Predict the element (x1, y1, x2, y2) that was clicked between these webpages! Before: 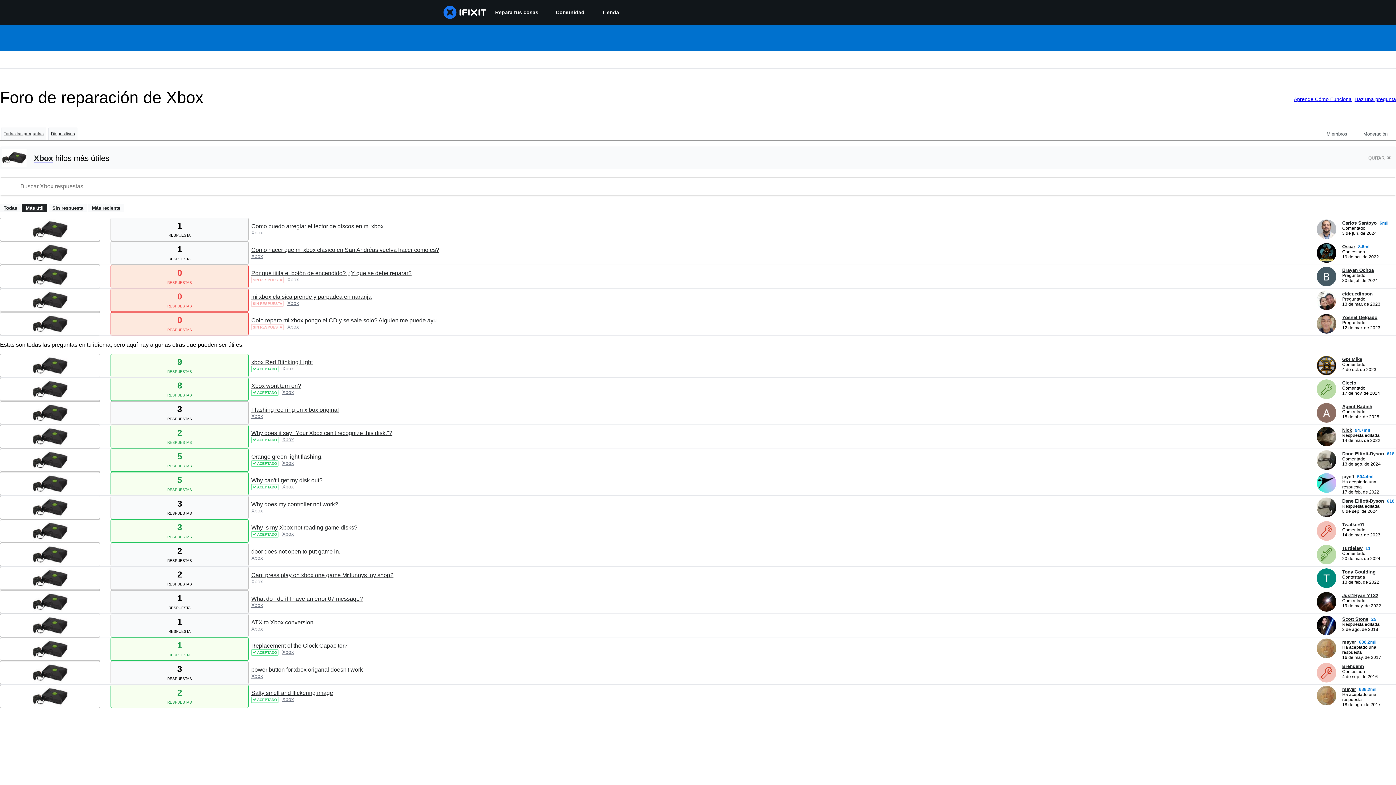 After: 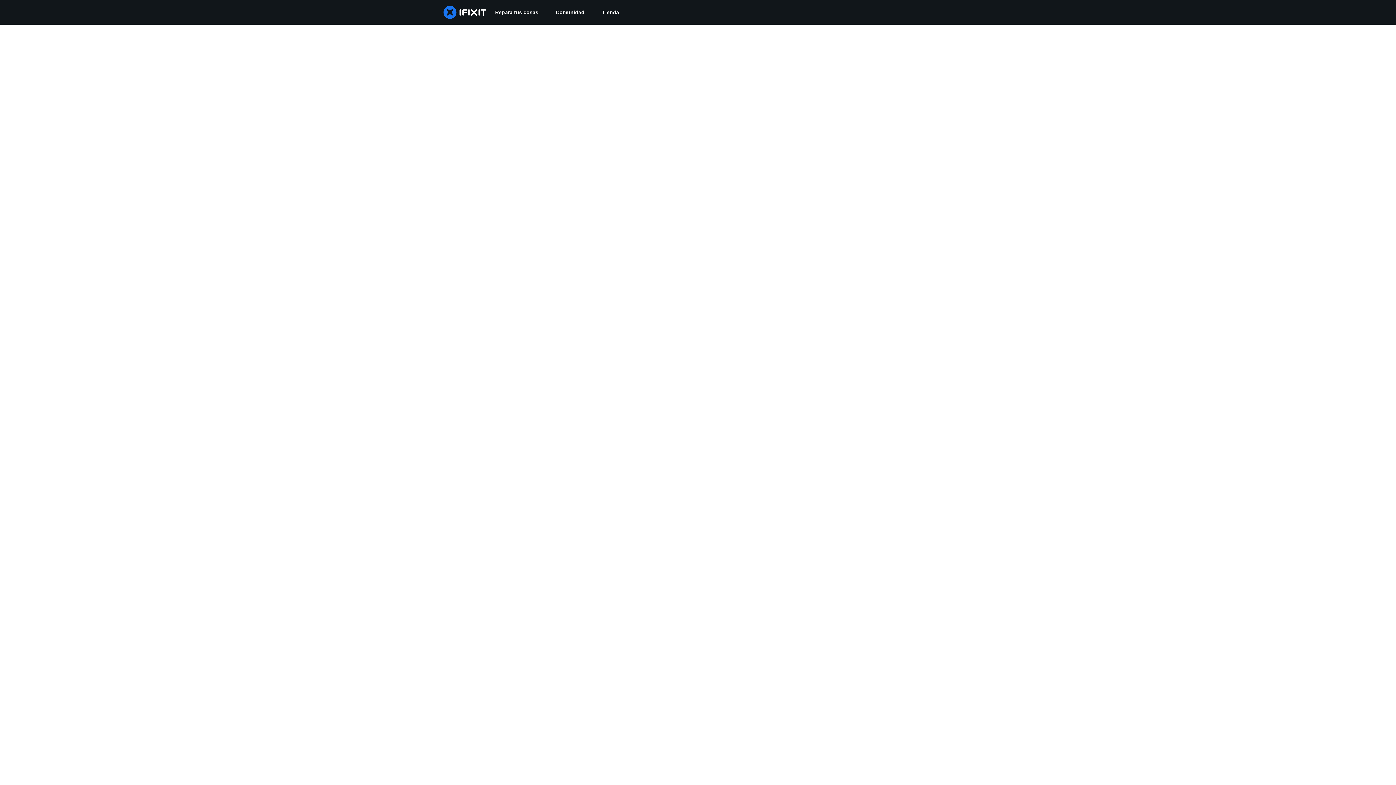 Action: bbox: (1342, 522, 1364, 527) label: Twalker01